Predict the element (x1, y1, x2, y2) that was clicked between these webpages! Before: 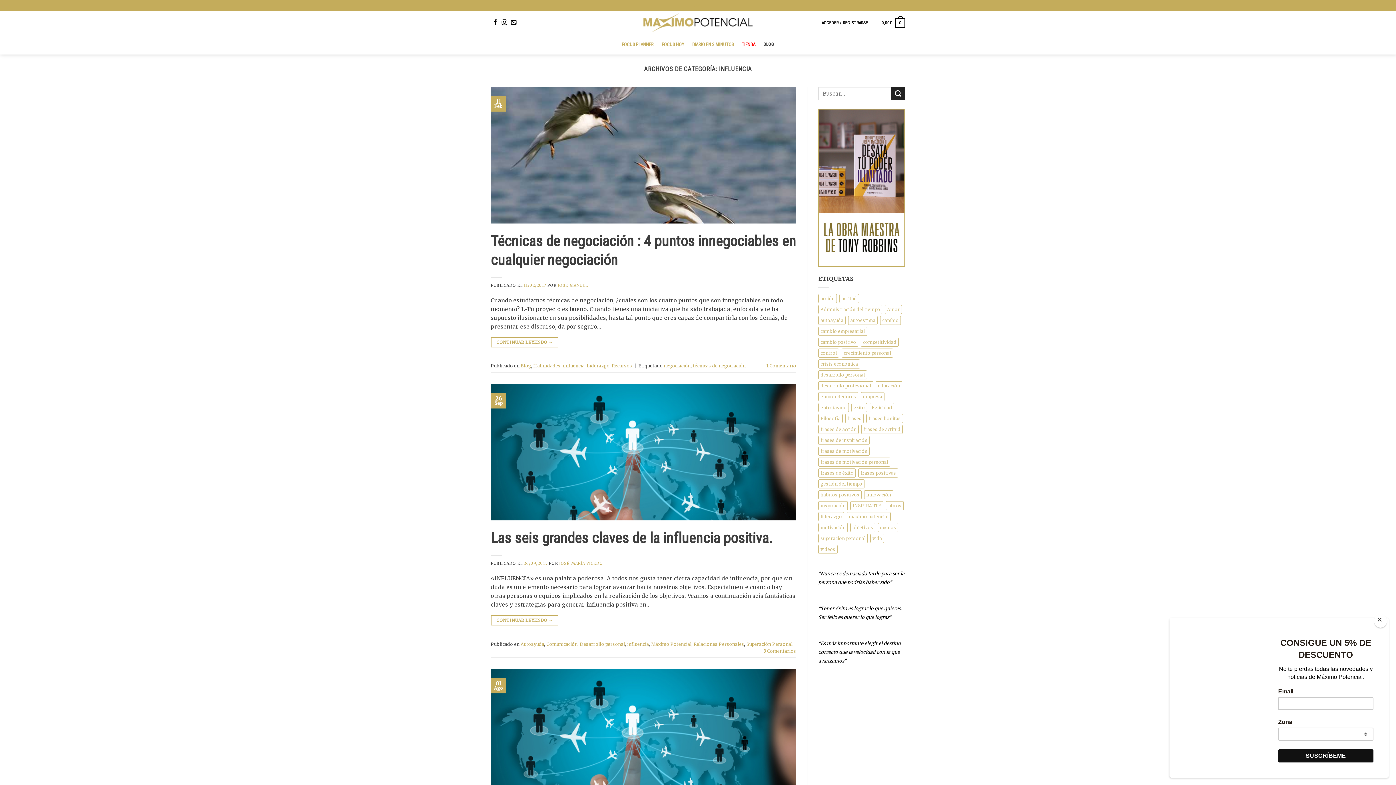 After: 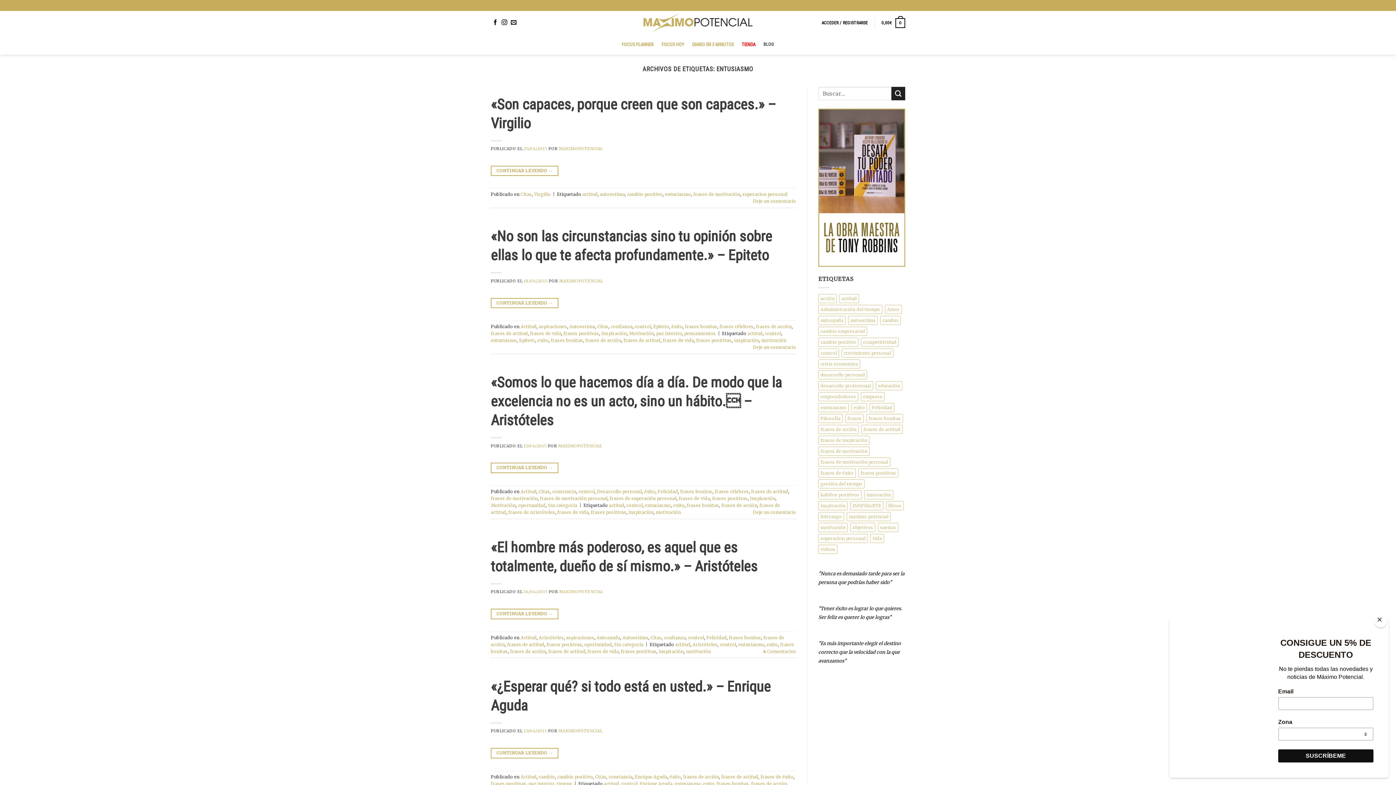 Action: bbox: (818, 403, 849, 412) label: entusiasmo (8 elementos)